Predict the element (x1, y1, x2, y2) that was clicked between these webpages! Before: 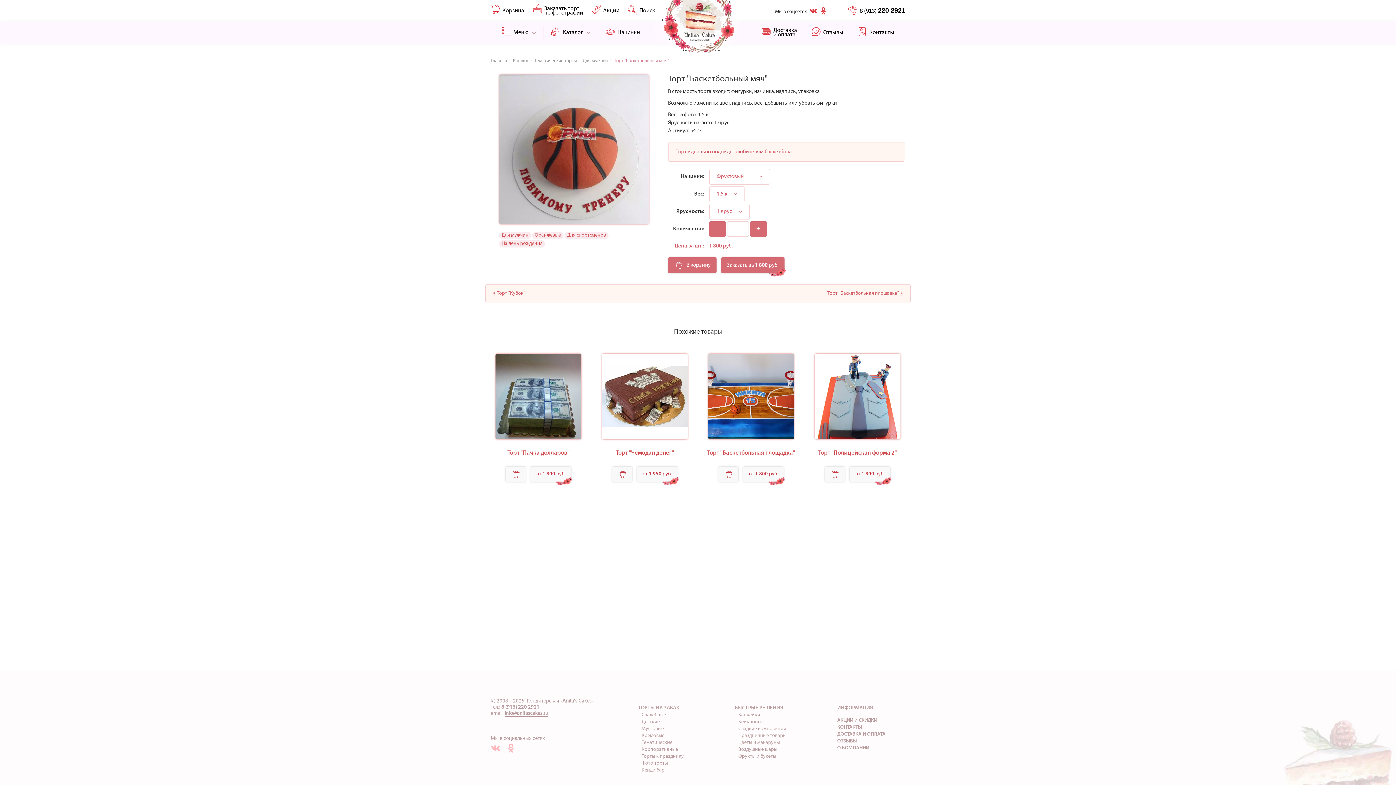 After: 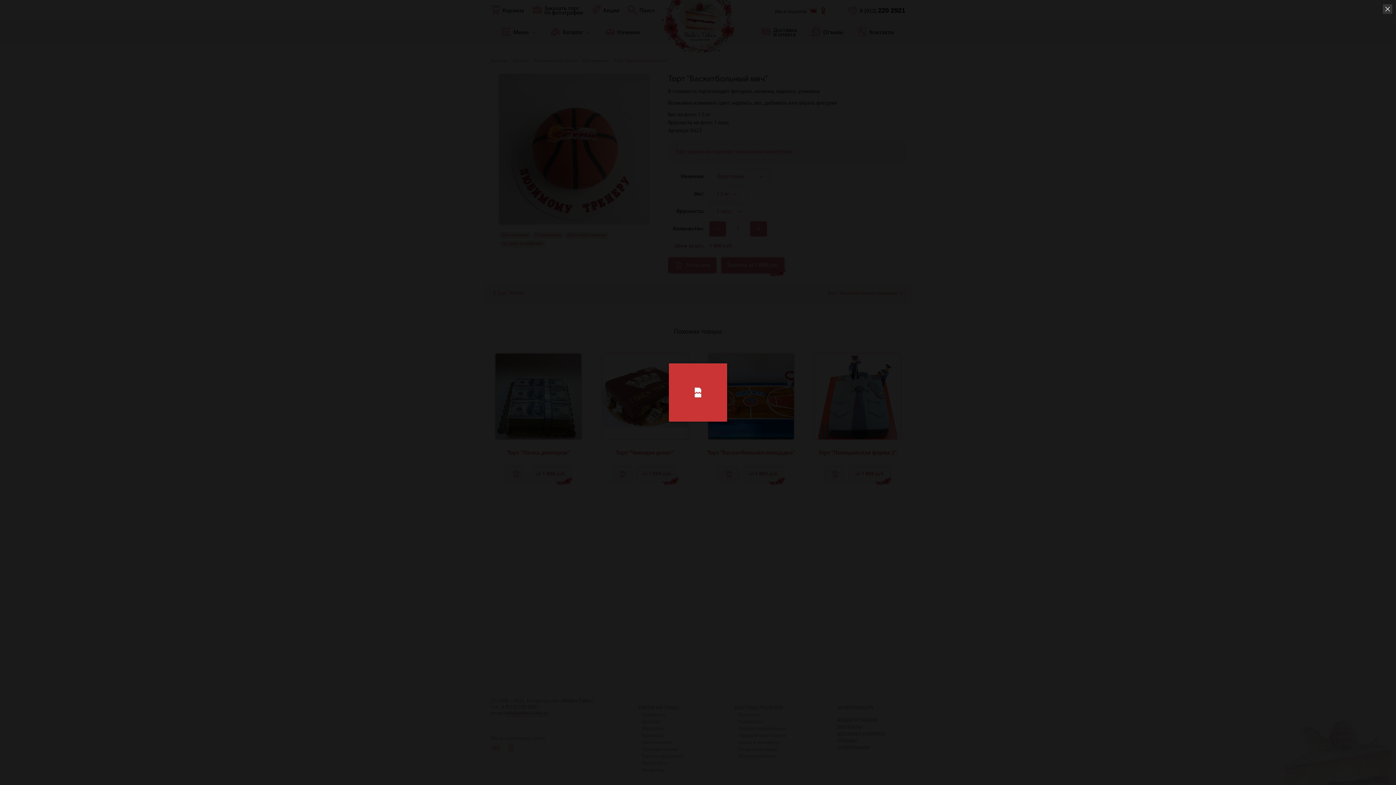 Action: bbox: (499, 74, 648, 224)